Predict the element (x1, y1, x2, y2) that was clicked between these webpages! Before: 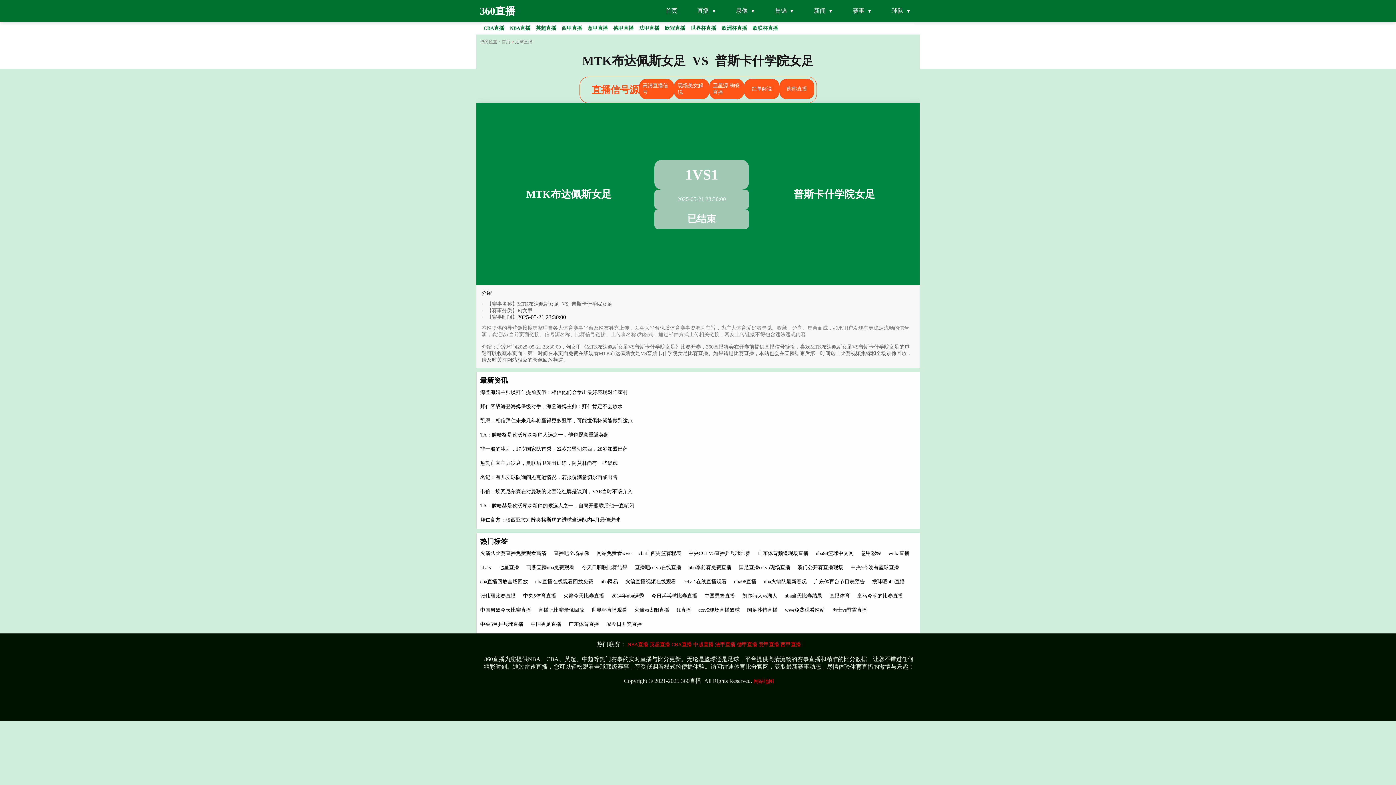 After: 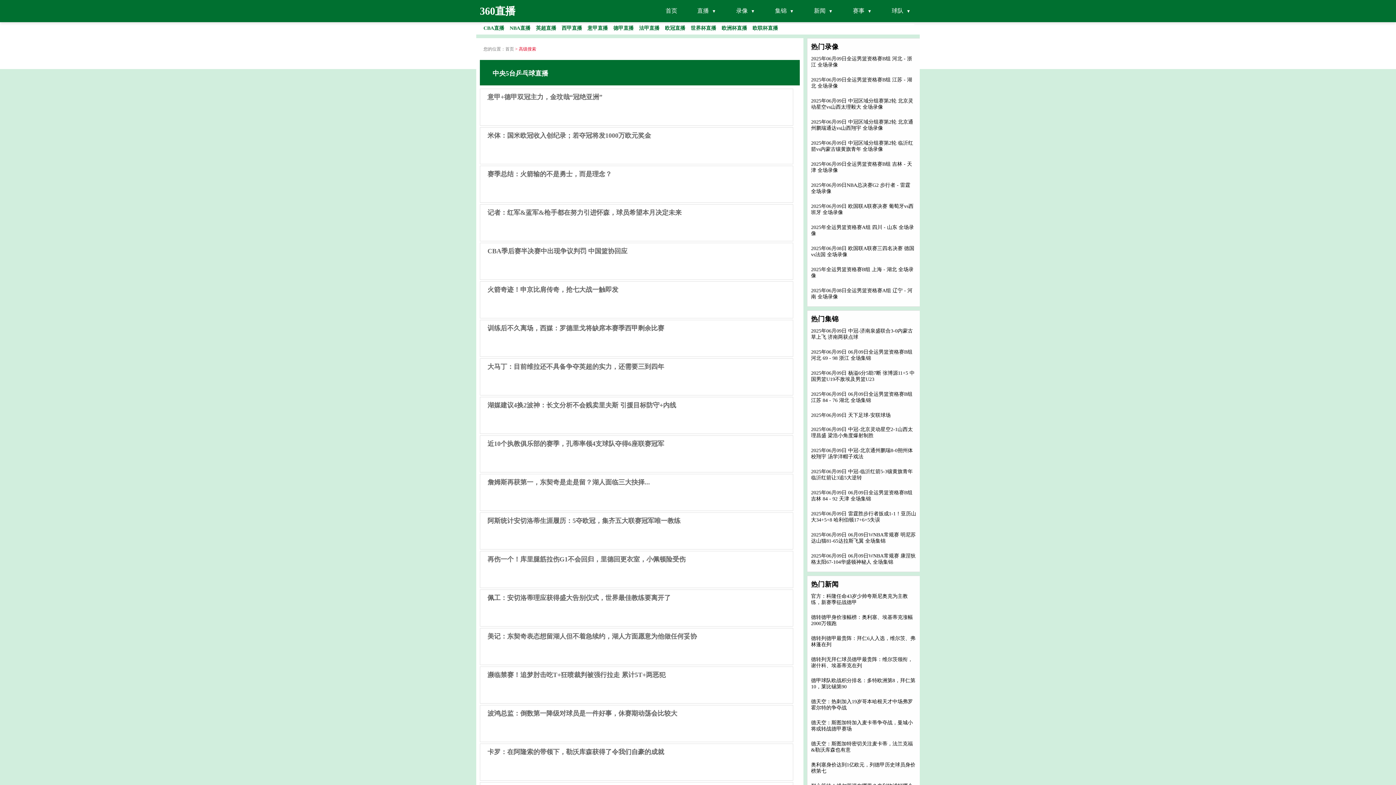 Action: label: 中央5台乒乓球直播 bbox: (480, 621, 523, 627)